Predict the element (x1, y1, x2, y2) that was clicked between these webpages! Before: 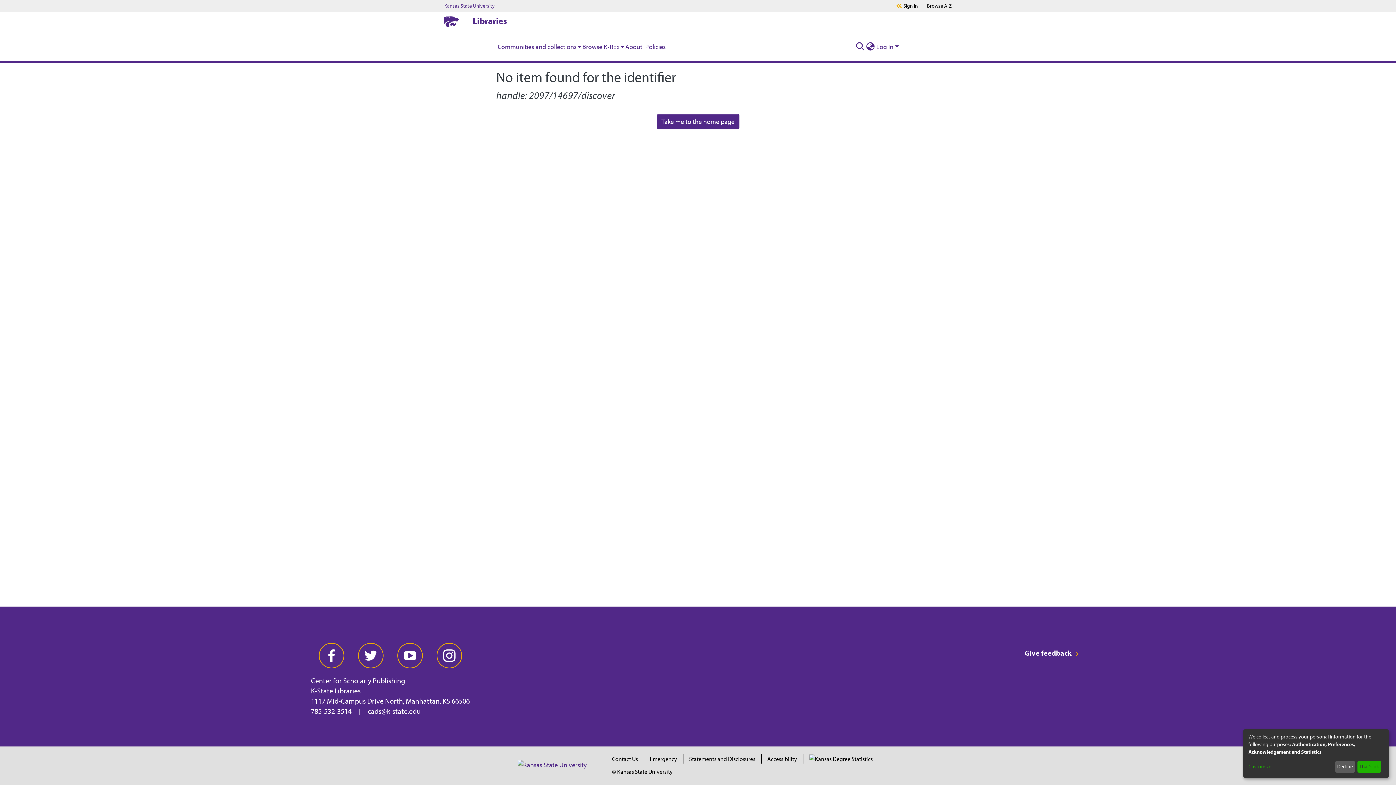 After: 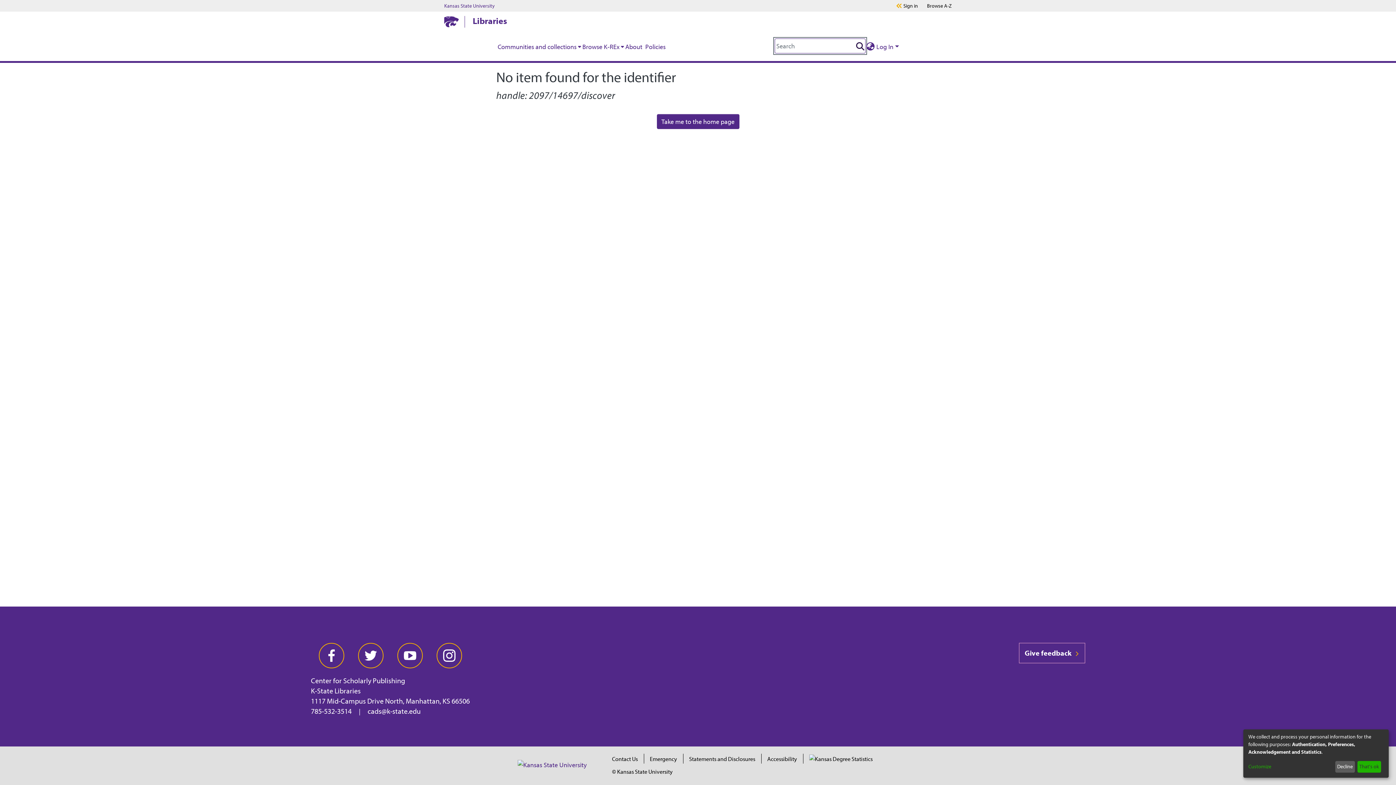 Action: label: Submit search bbox: (855, 41, 865, 51)